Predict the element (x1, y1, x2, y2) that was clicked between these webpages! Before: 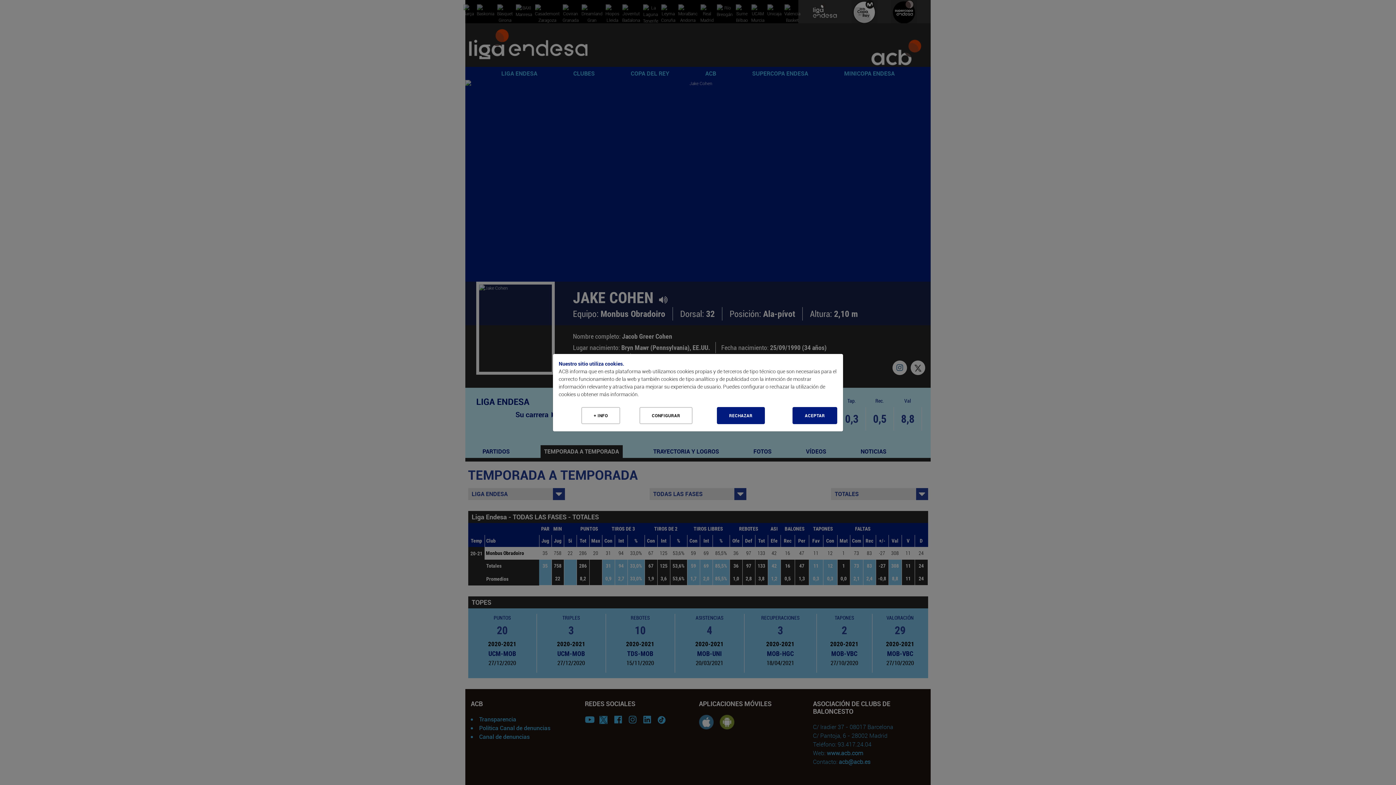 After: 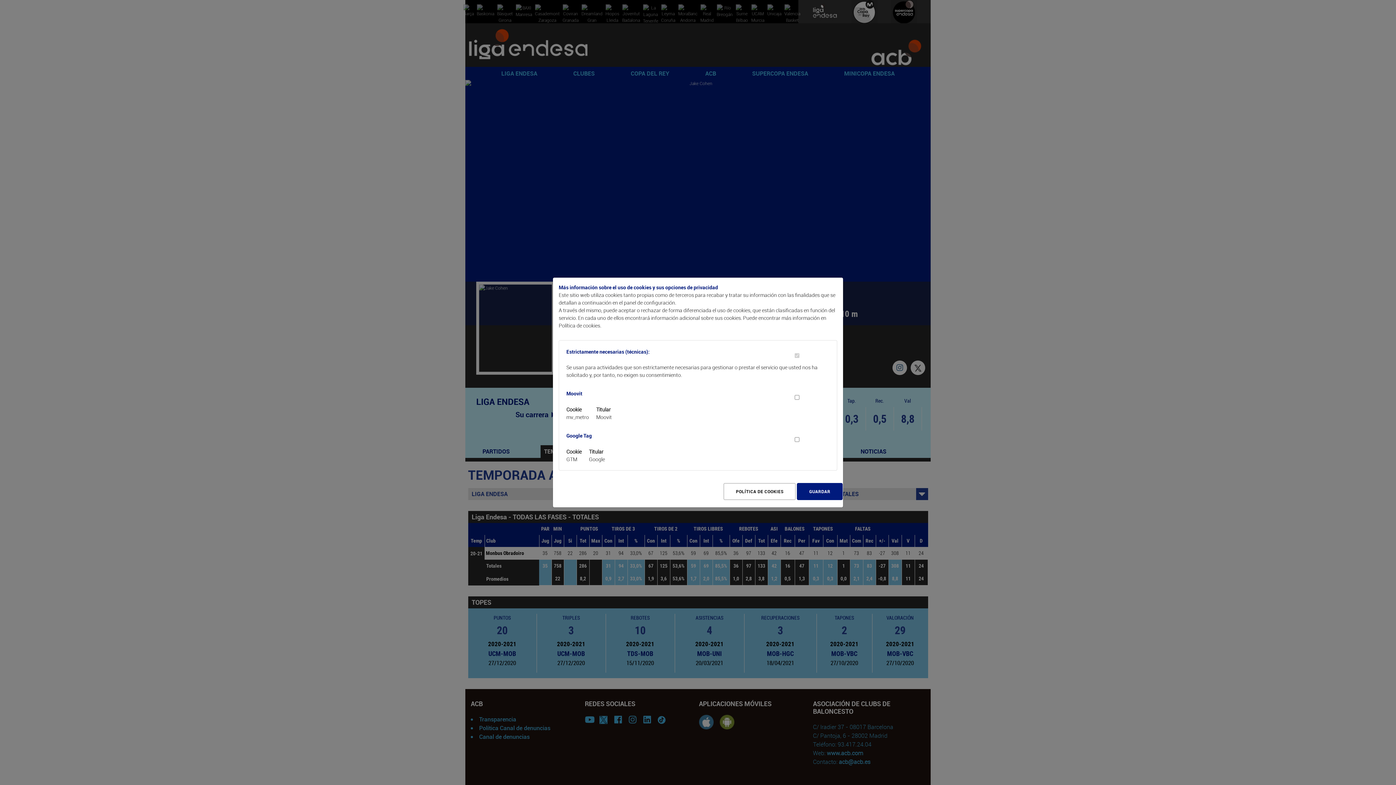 Action: label: Configurar cookies bbox: (639, 407, 692, 424)